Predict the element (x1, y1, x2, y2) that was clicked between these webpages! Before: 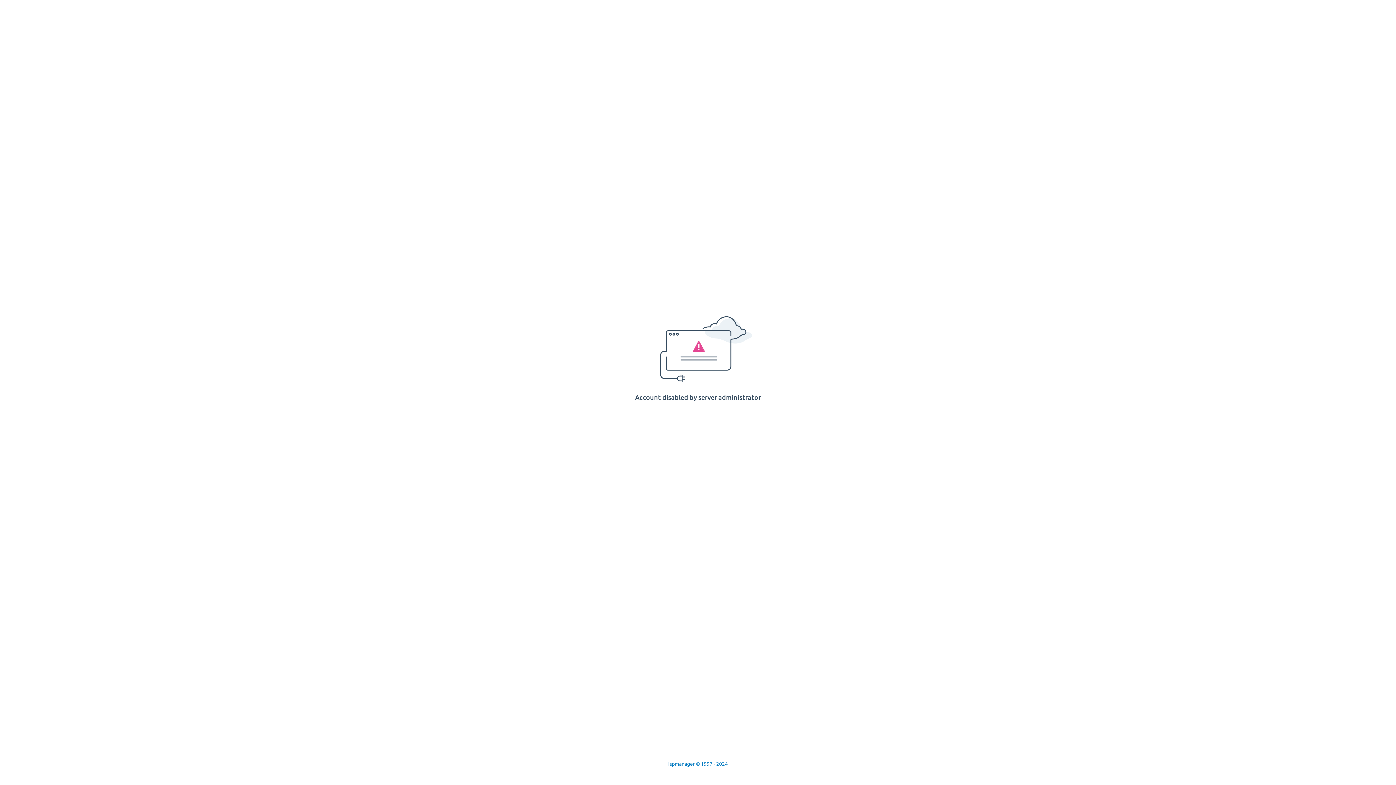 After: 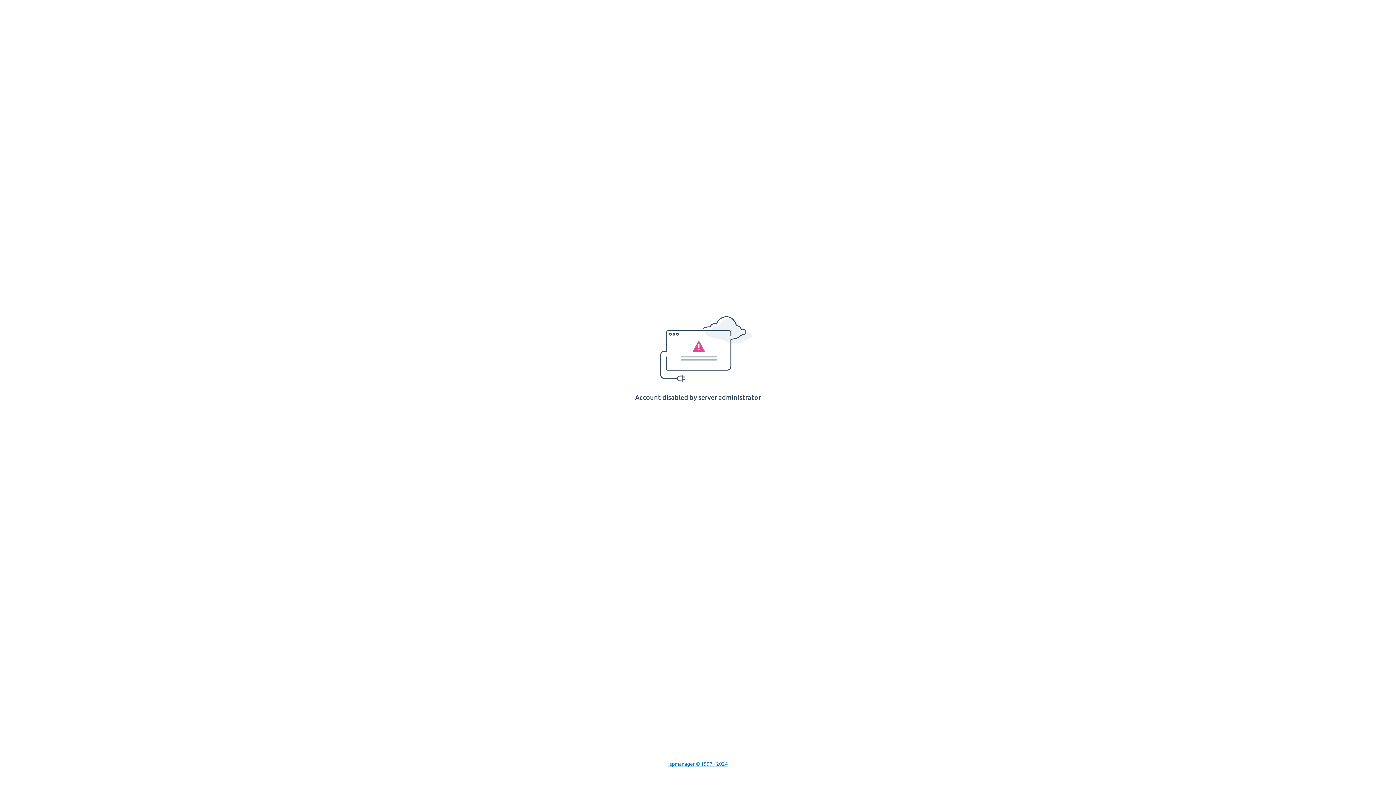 Action: bbox: (668, 761, 728, 767) label: Ispmanager © 1997 - 2024